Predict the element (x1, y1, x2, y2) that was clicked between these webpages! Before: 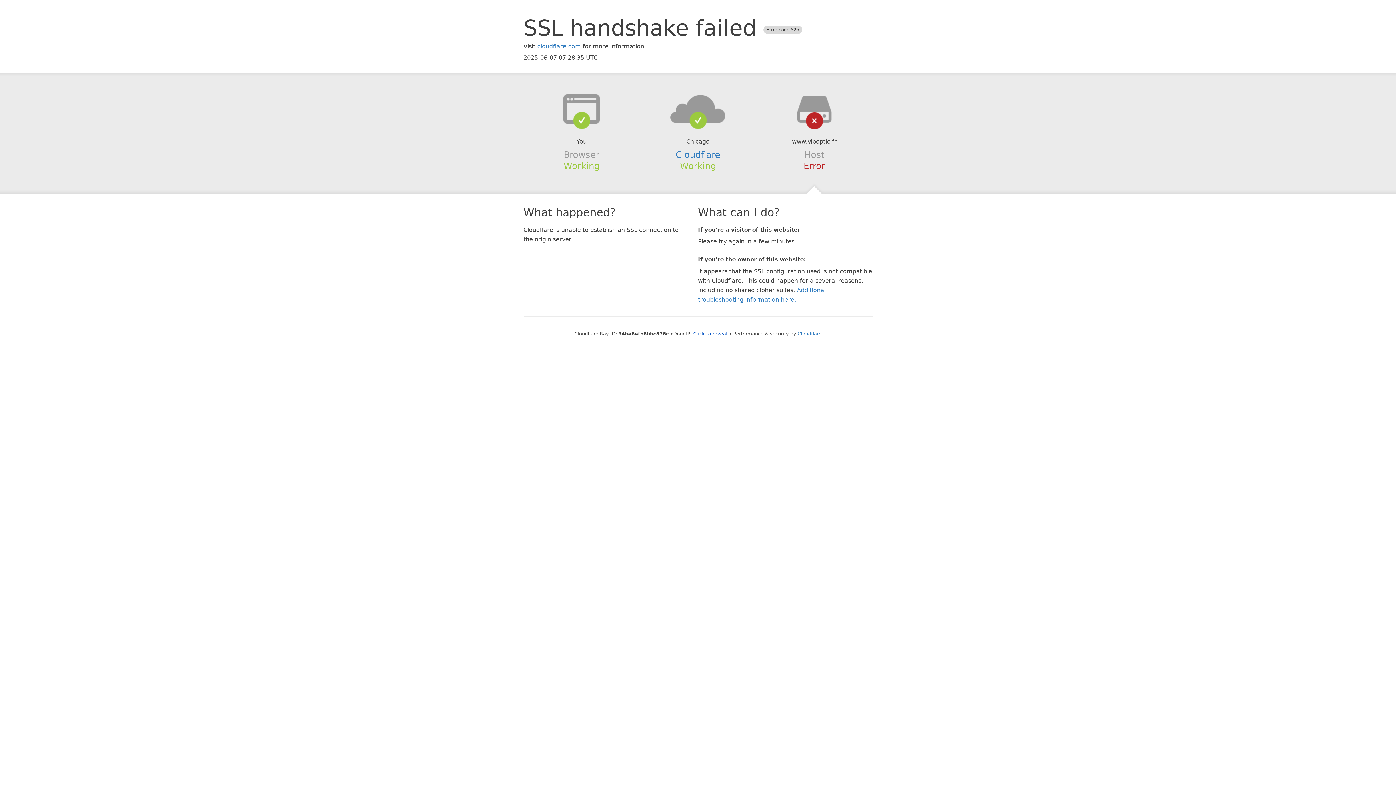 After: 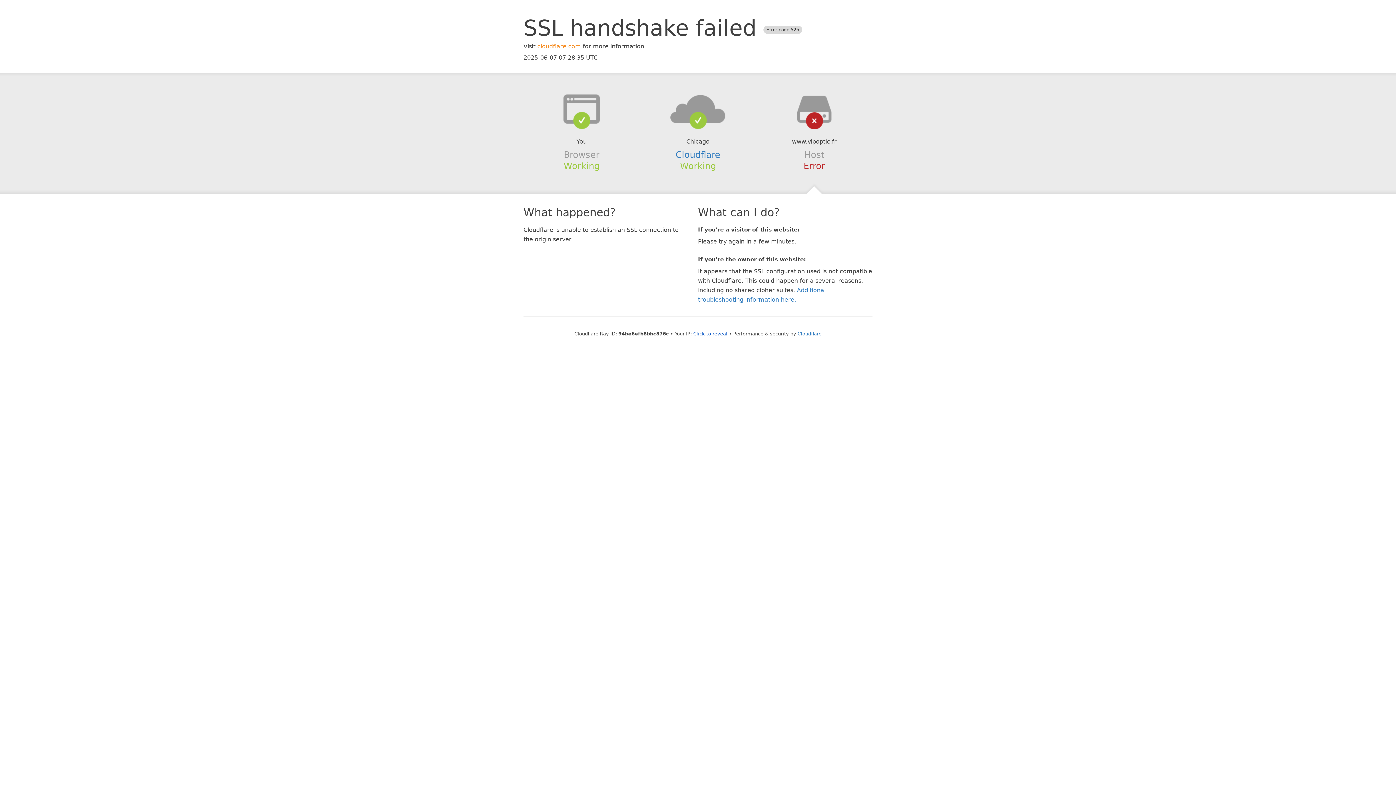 Action: bbox: (537, 42, 581, 49) label: cloudflare.com